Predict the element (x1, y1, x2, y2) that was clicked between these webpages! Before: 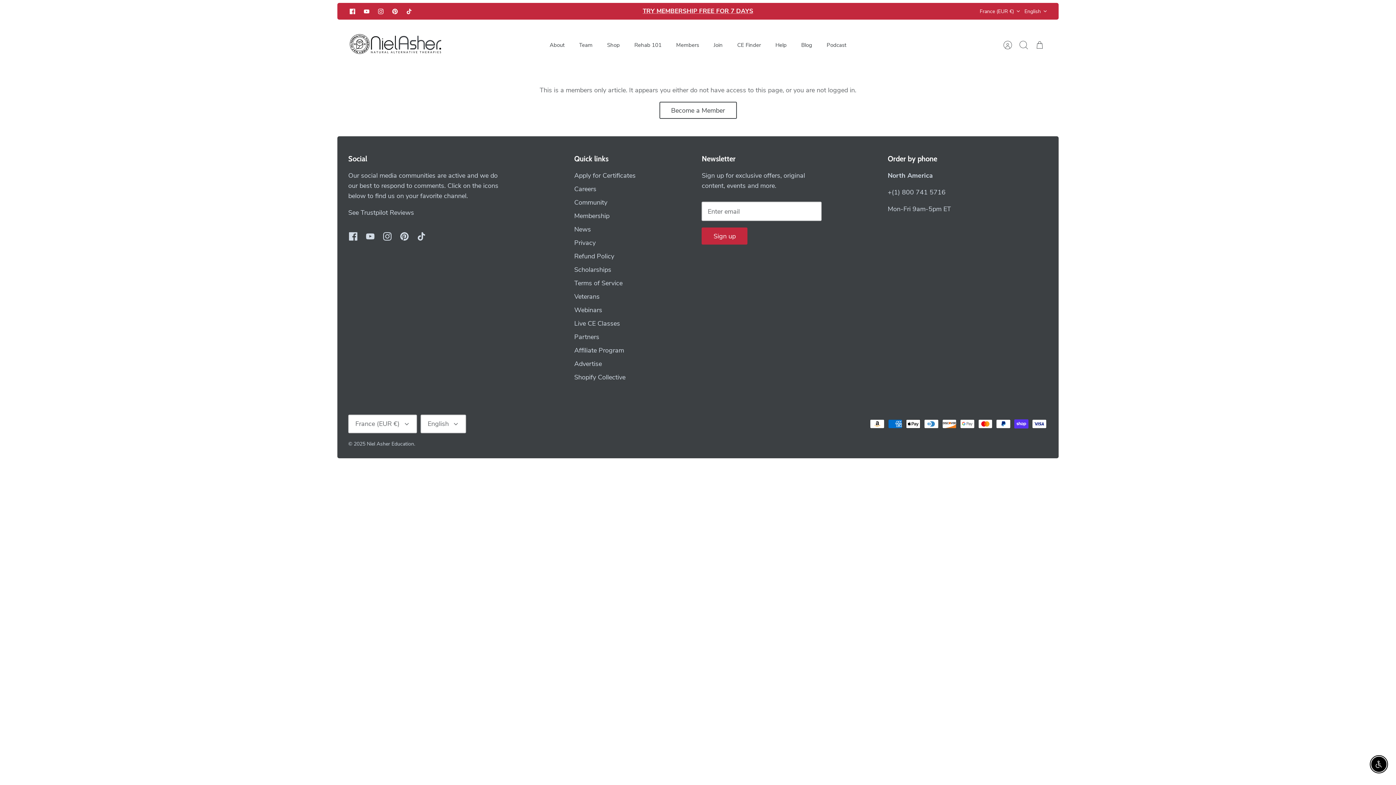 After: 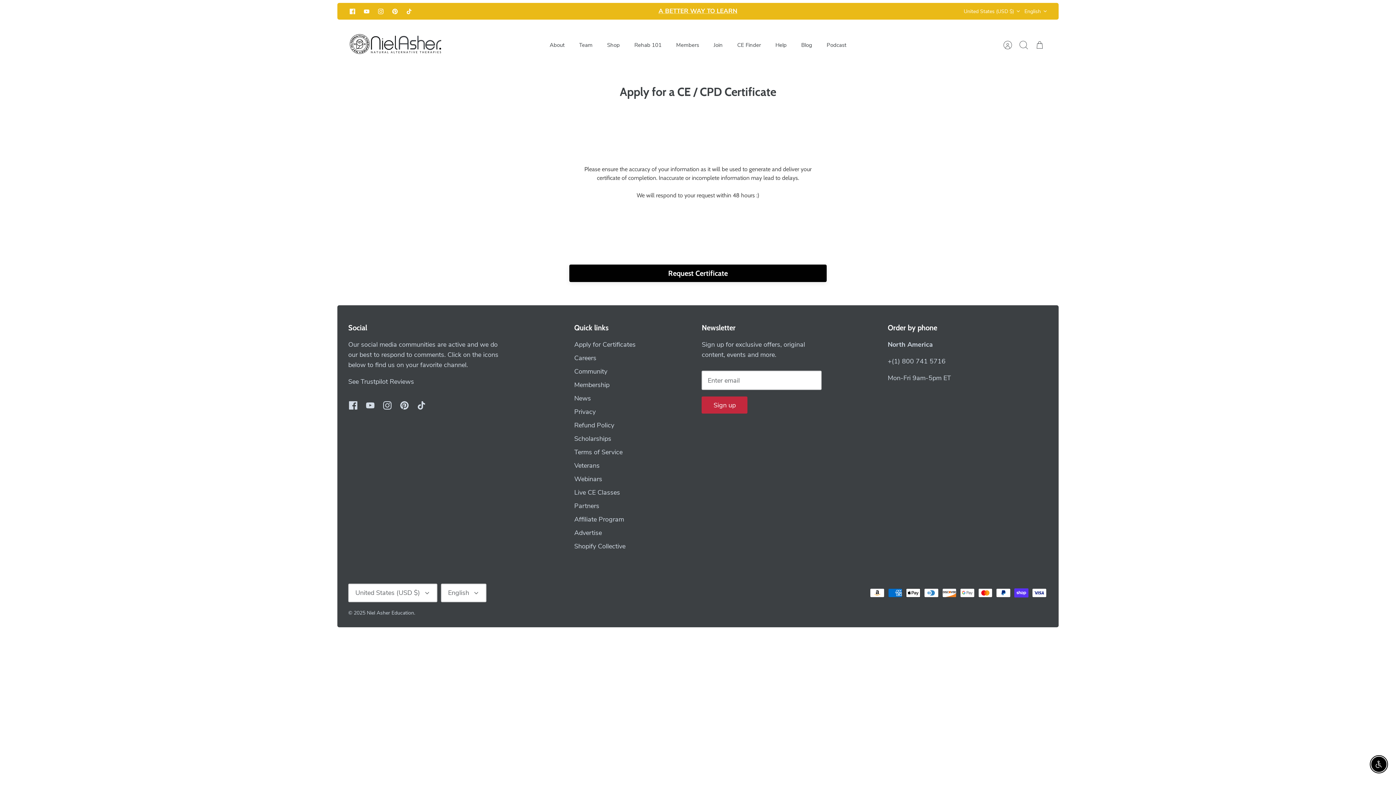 Action: label: Apply for Certificates bbox: (574, 171, 635, 180)